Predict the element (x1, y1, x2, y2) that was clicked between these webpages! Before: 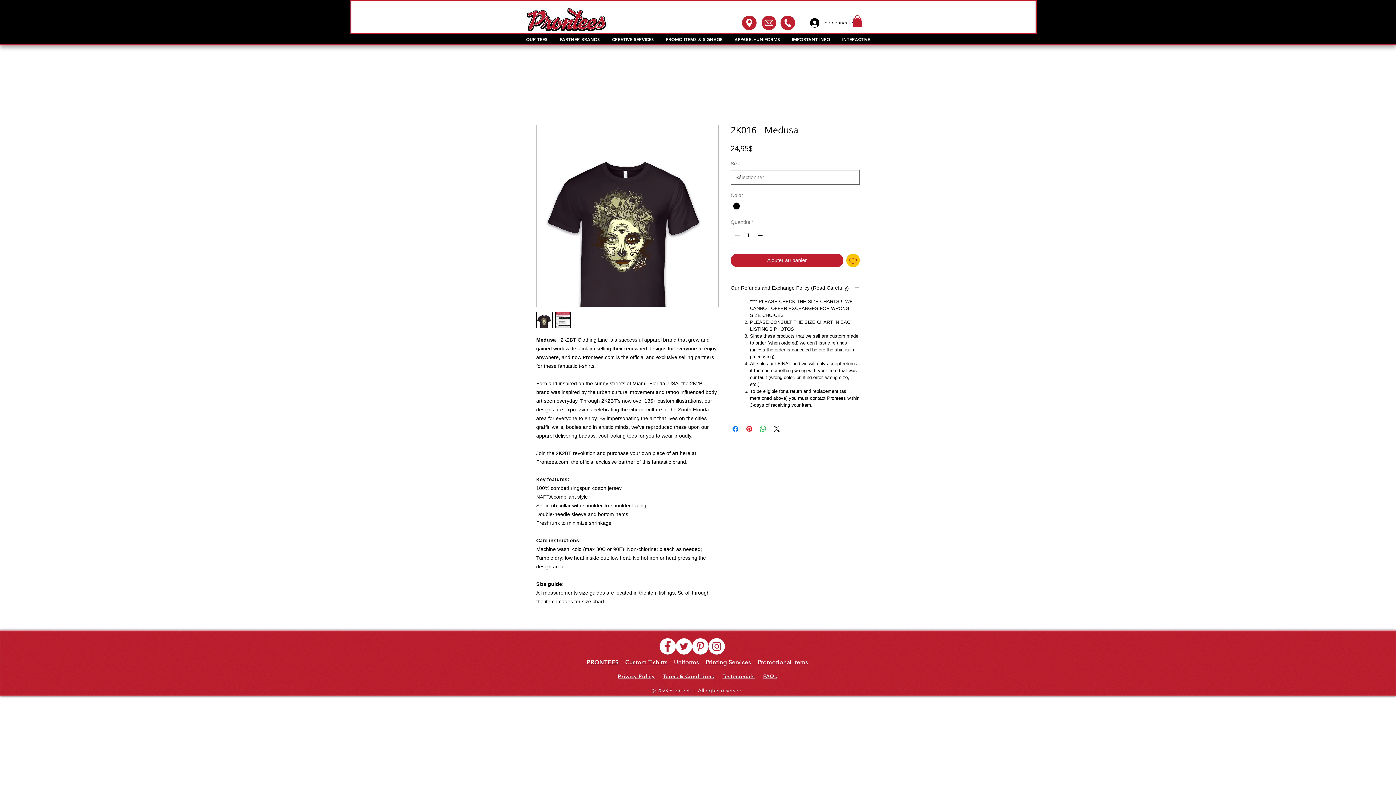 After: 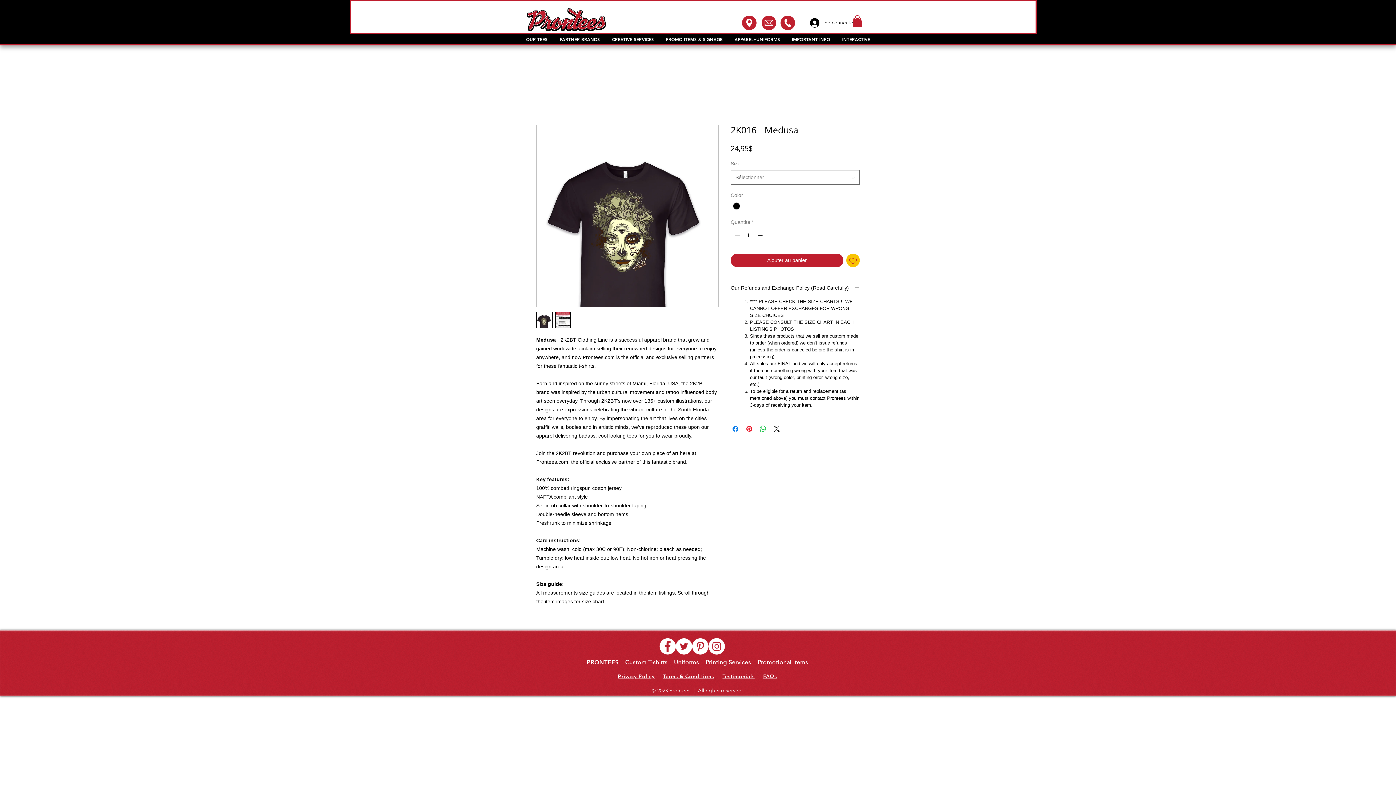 Action: label: INTERACTIVE bbox: (836, 35, 876, 43)